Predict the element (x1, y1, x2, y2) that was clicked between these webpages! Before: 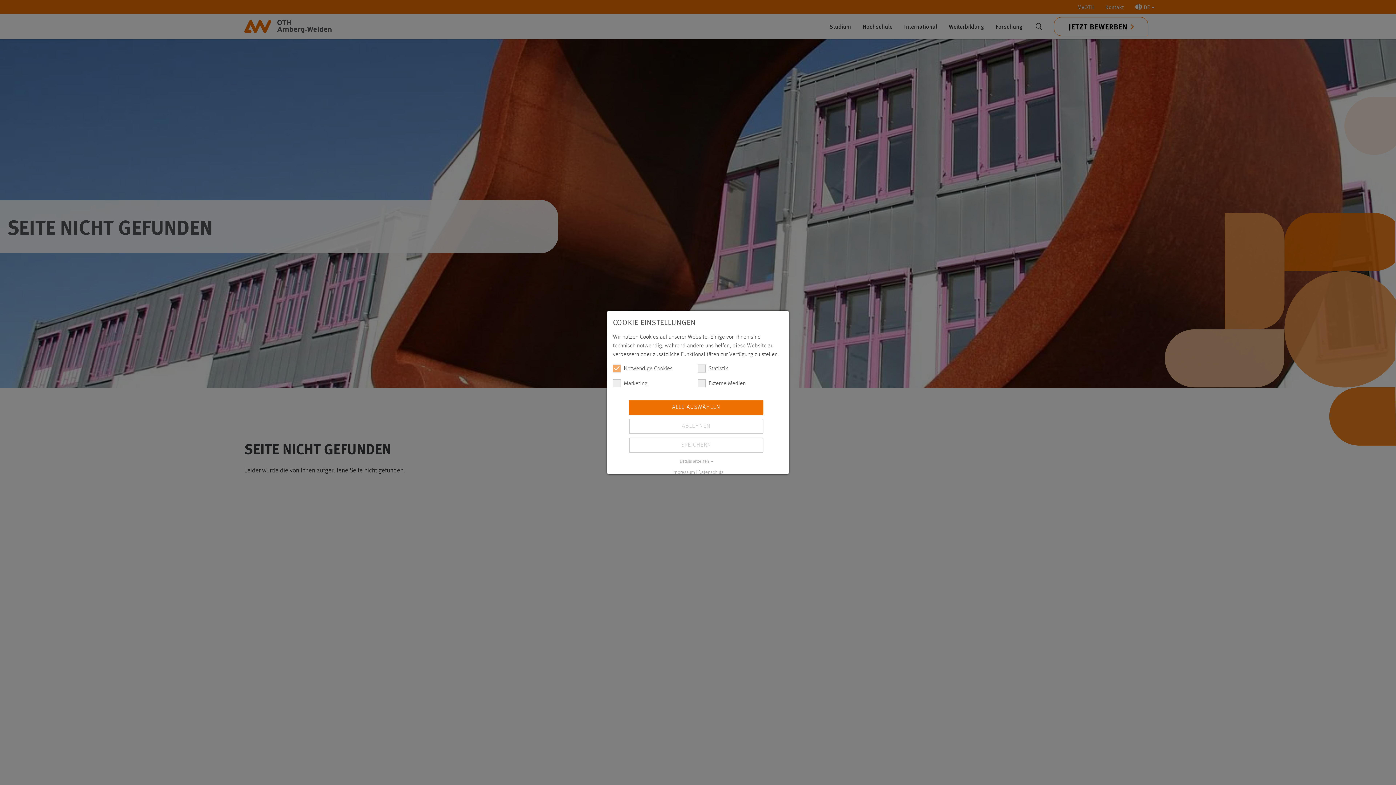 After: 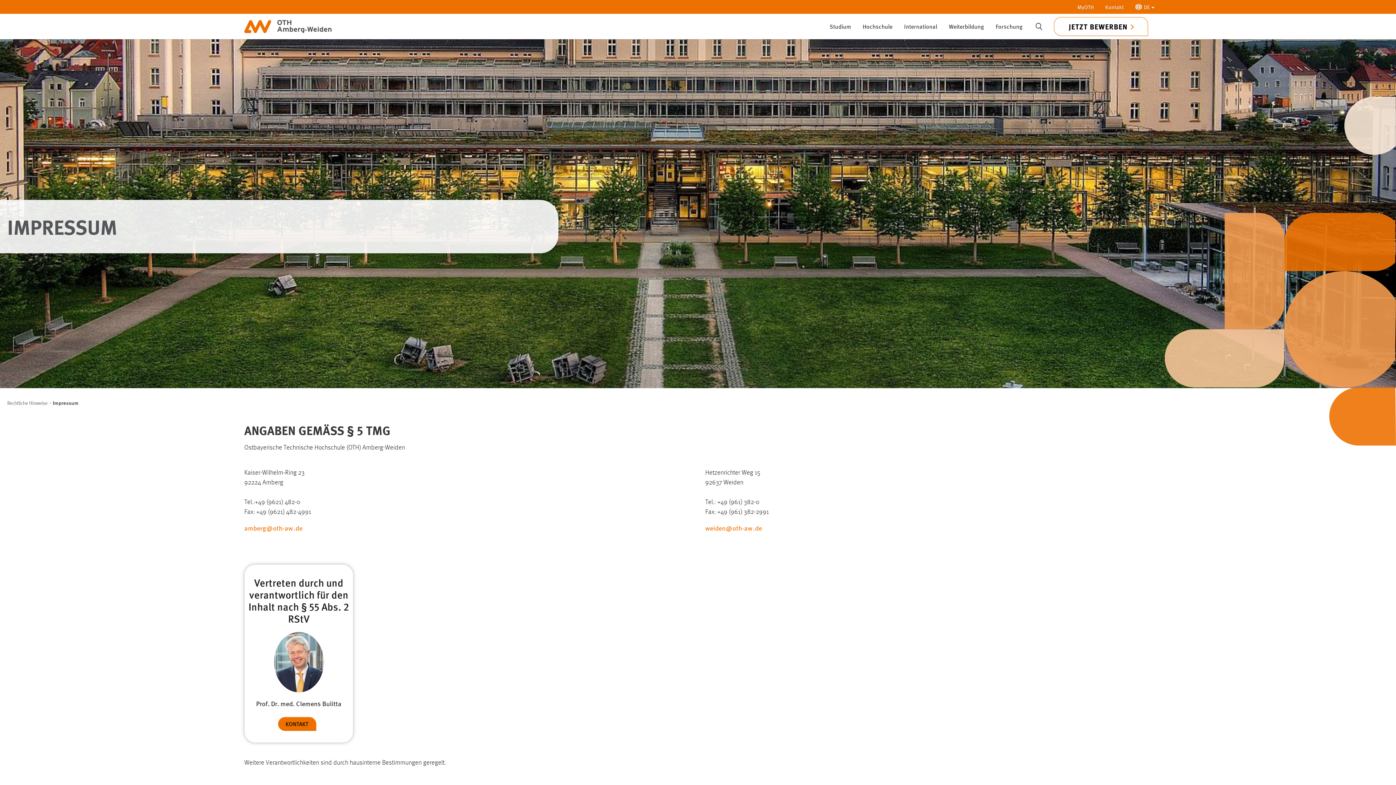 Action: label: Impressum bbox: (672, 470, 695, 475)